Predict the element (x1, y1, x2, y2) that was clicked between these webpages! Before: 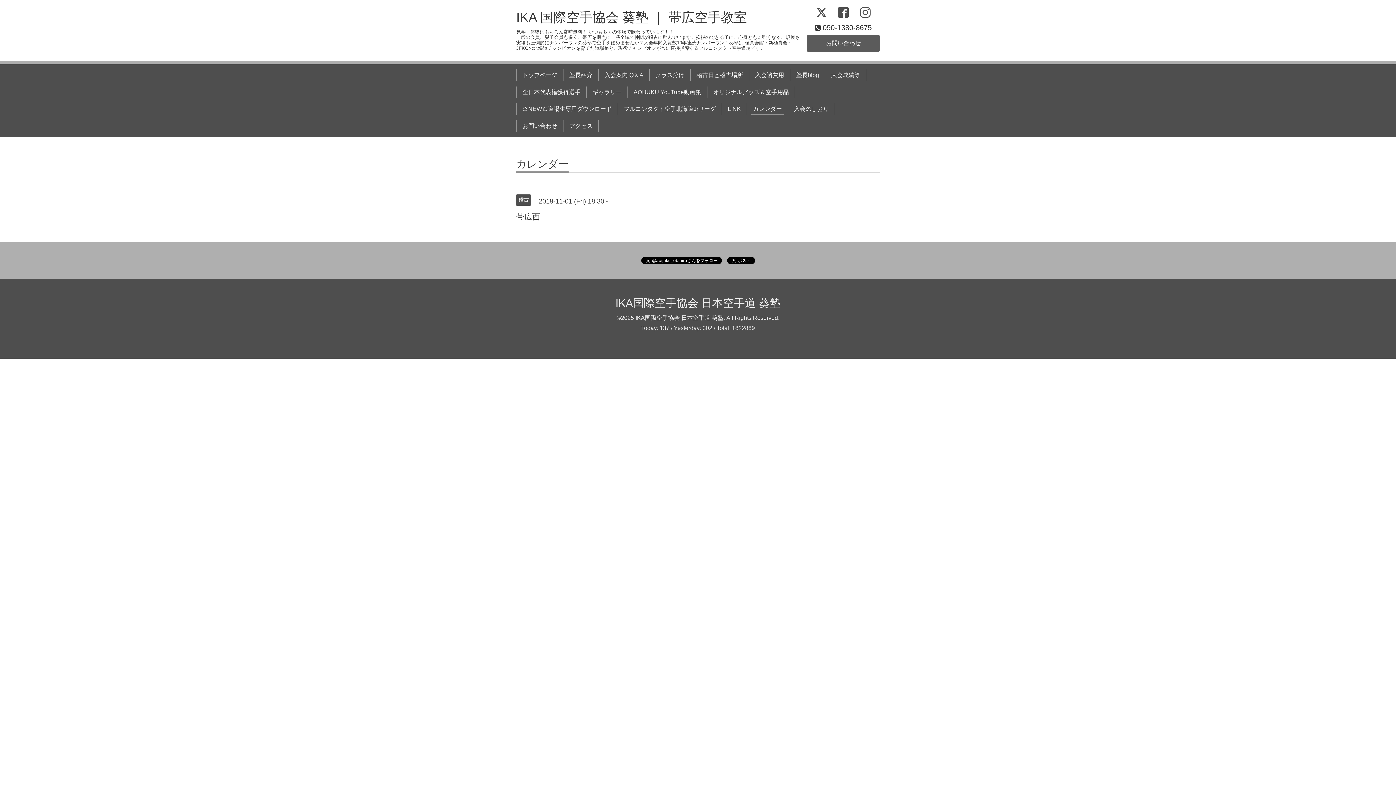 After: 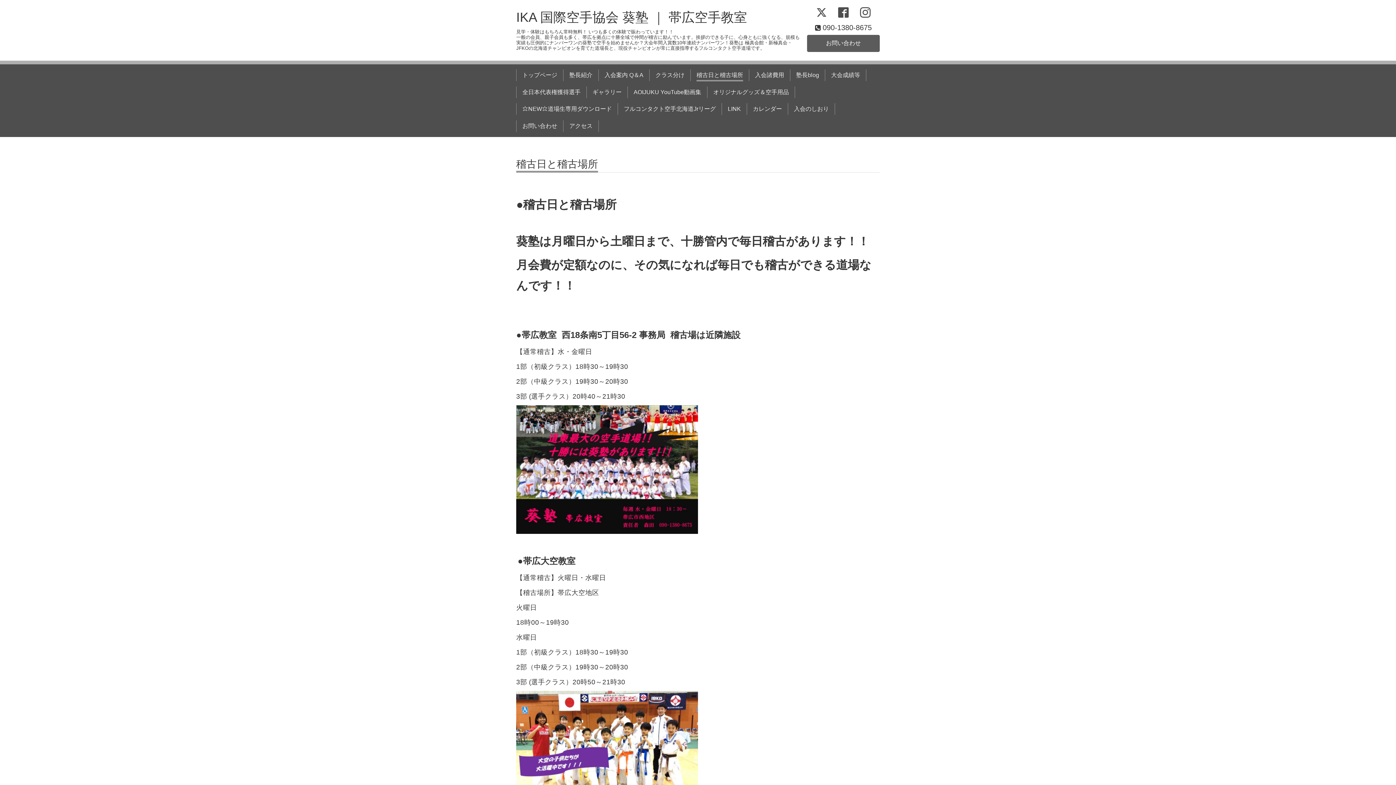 Action: label: 稽古日と稽古場所 bbox: (693, 69, 746, 81)